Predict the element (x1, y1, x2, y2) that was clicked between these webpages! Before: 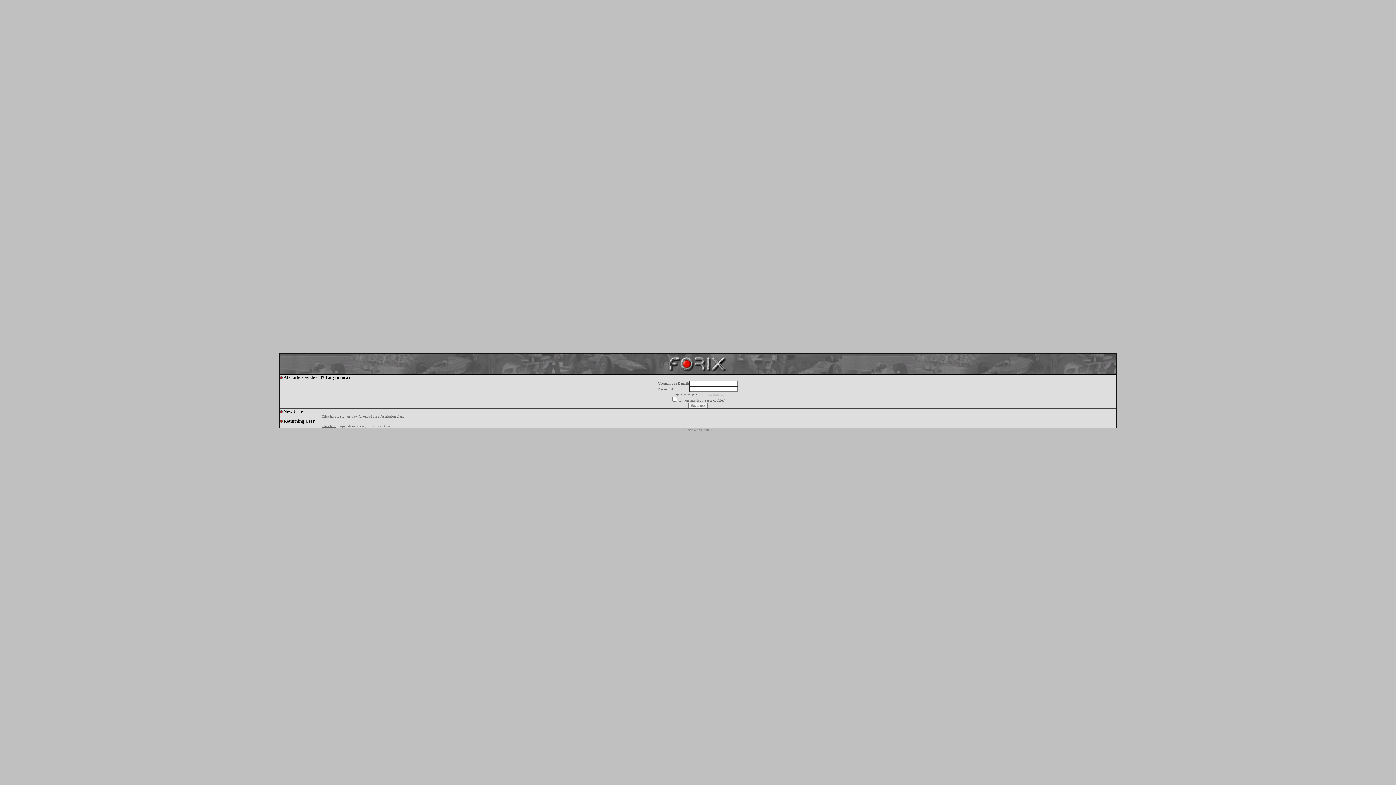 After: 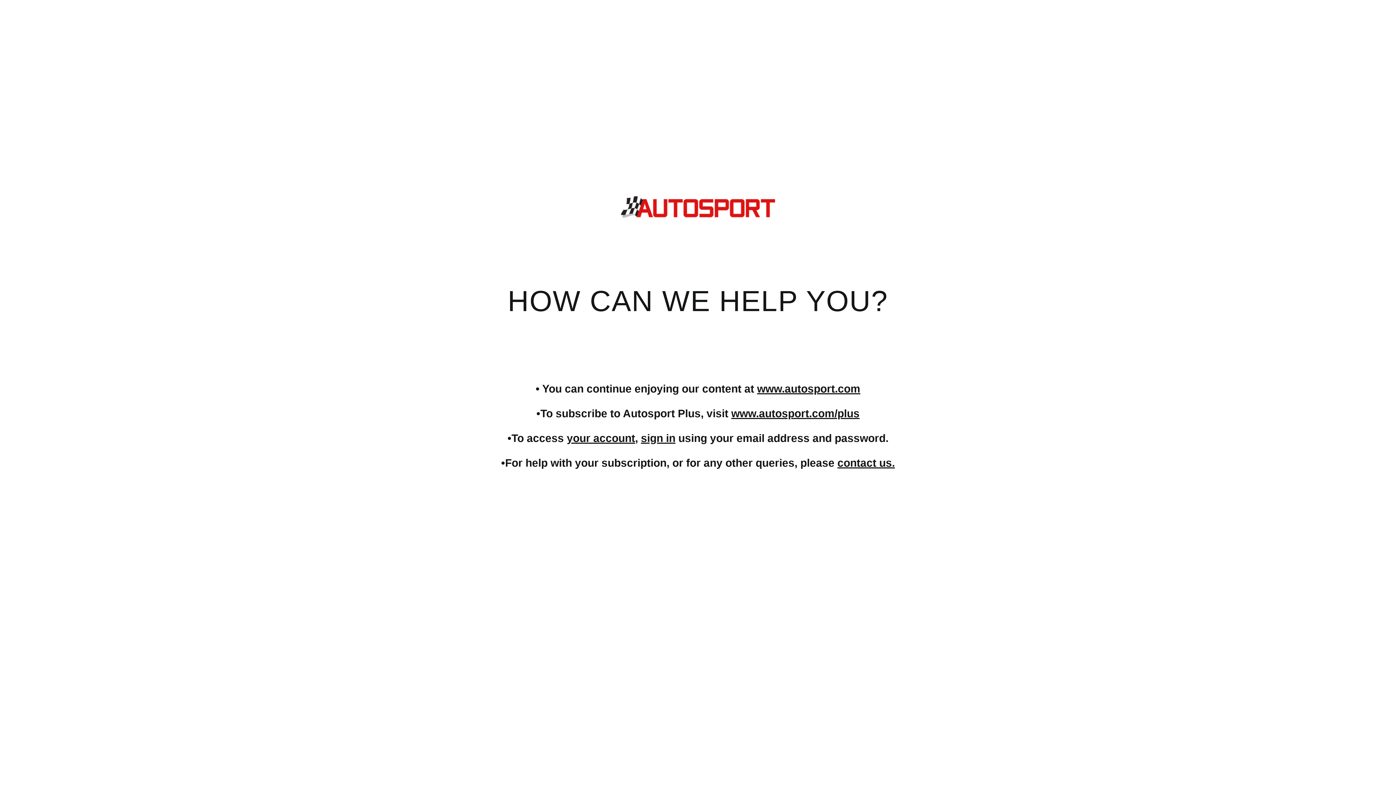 Action: bbox: (321, 414, 336, 418) label: Click here